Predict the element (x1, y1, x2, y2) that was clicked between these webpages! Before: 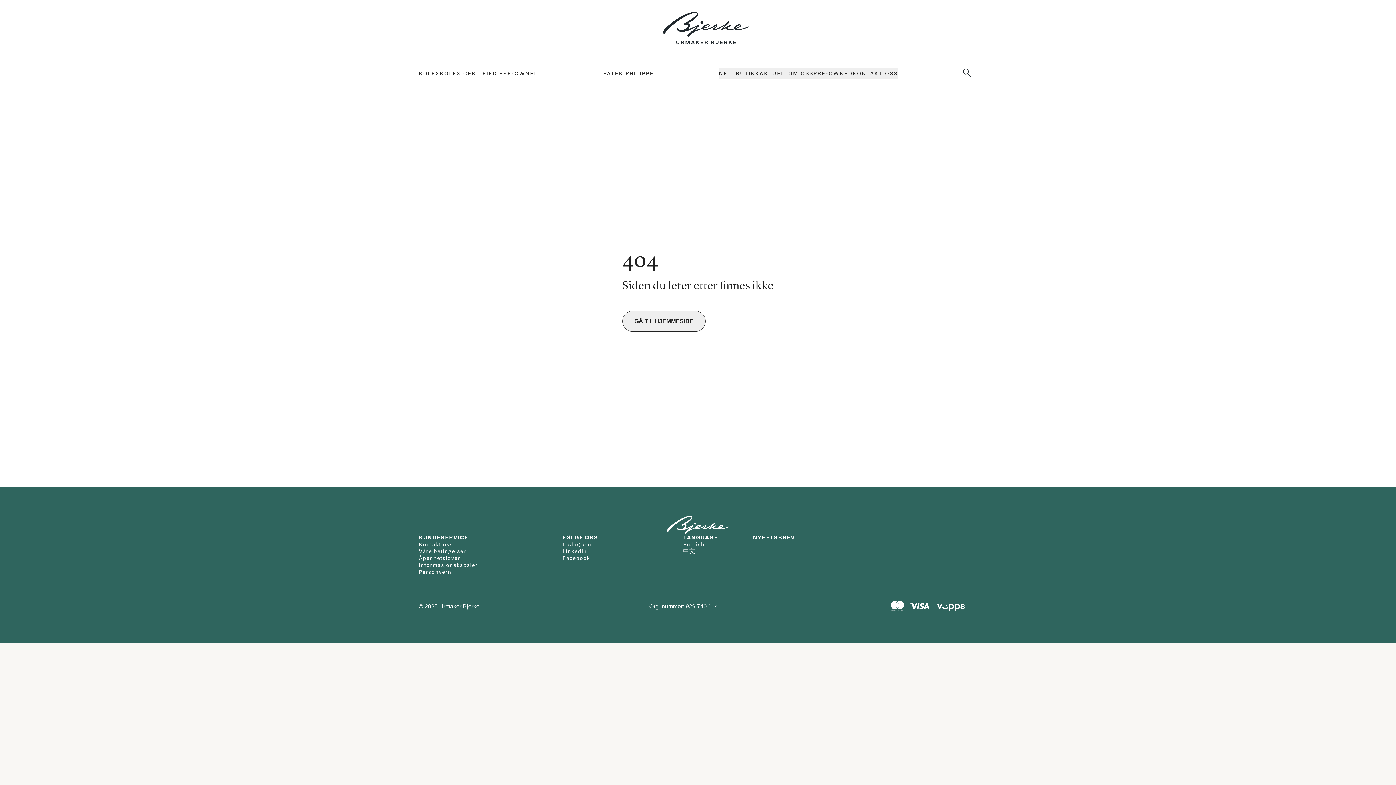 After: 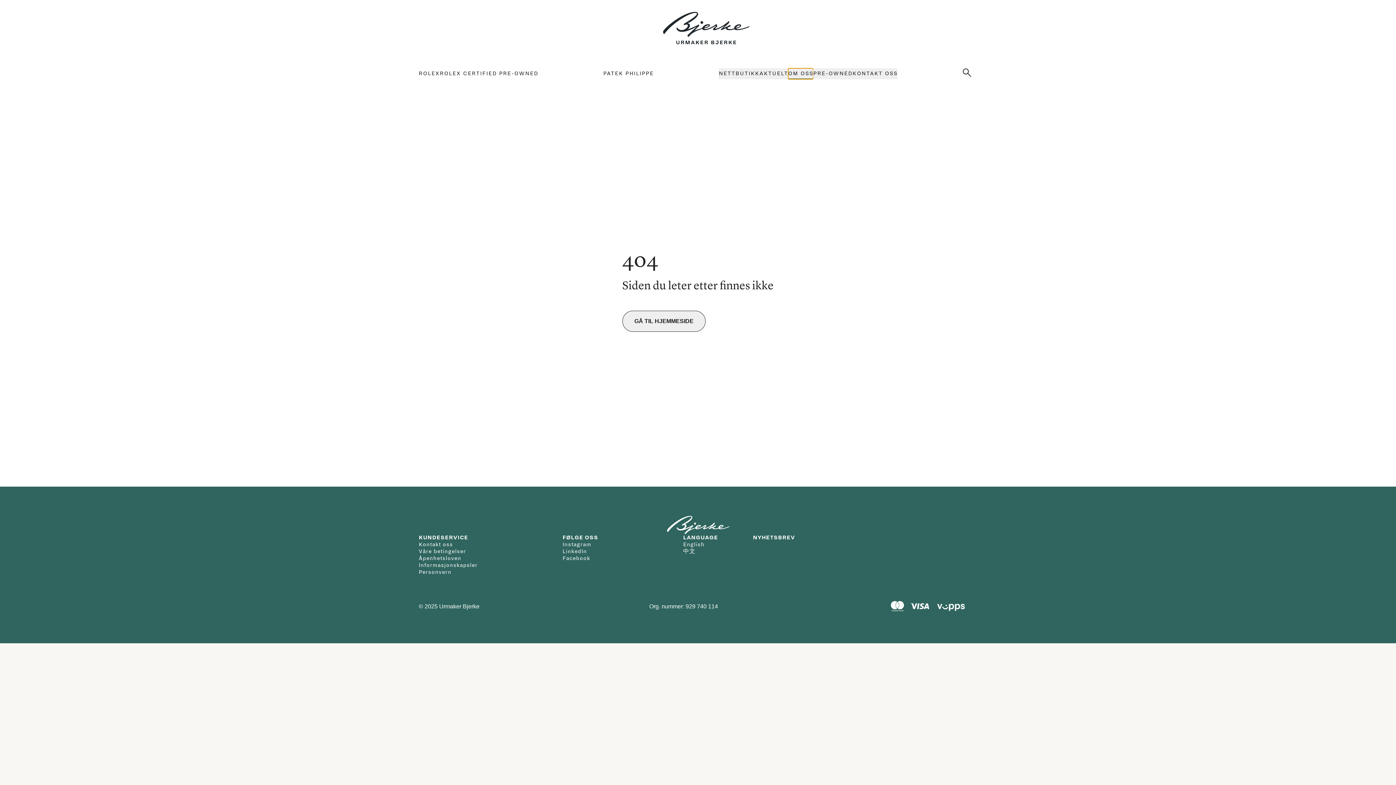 Action: label: OM OSS bbox: (788, 68, 813, 79)